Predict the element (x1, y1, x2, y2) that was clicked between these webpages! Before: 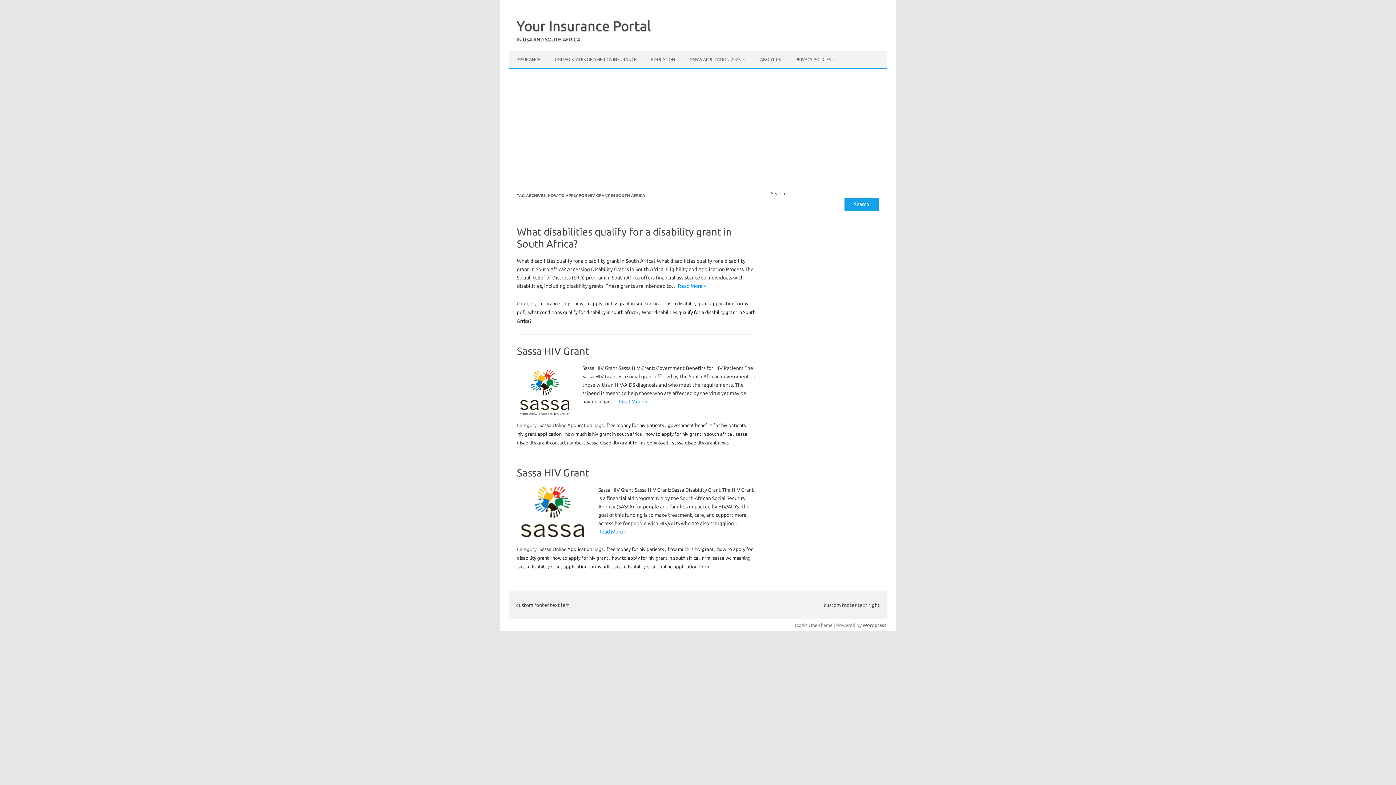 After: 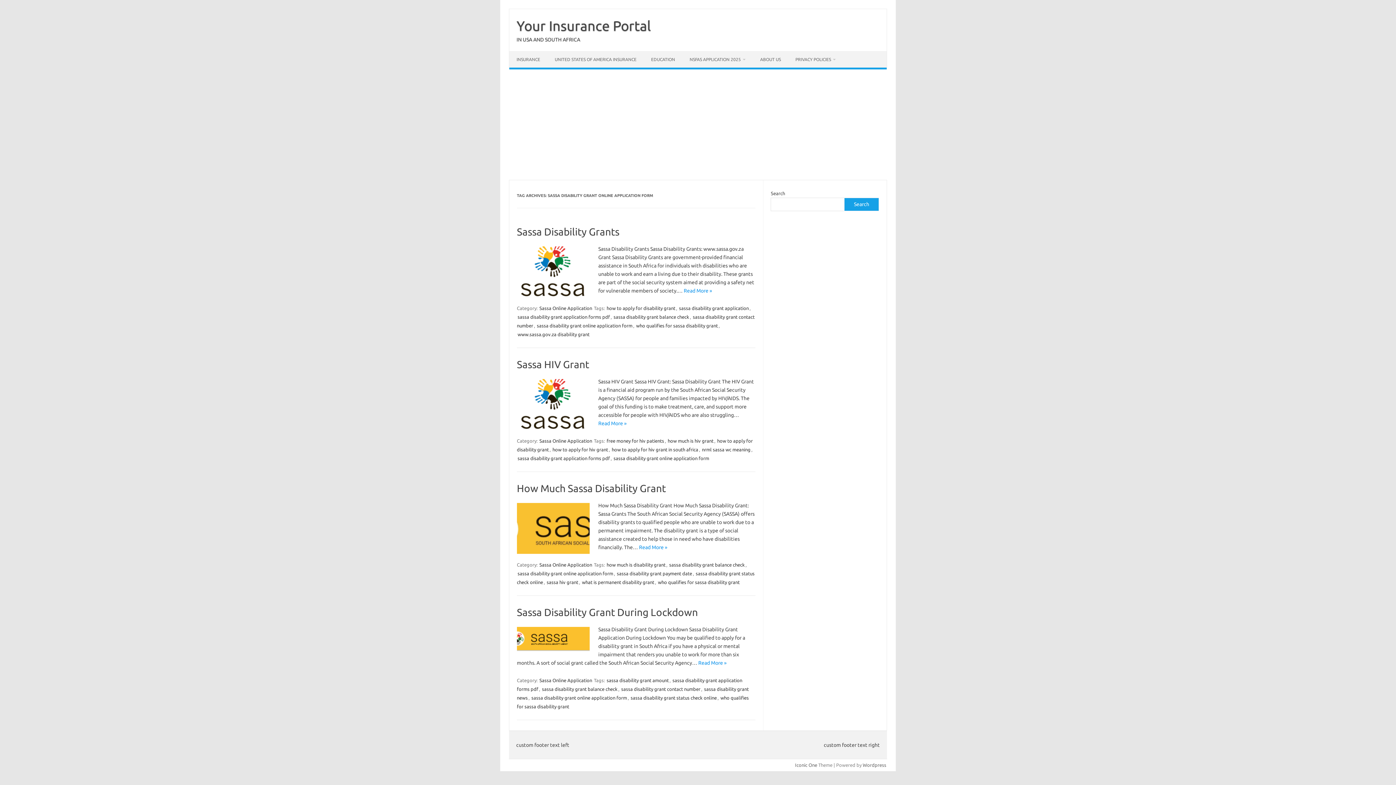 Action: label: sassa disability grant online application form bbox: (613, 563, 710, 570)